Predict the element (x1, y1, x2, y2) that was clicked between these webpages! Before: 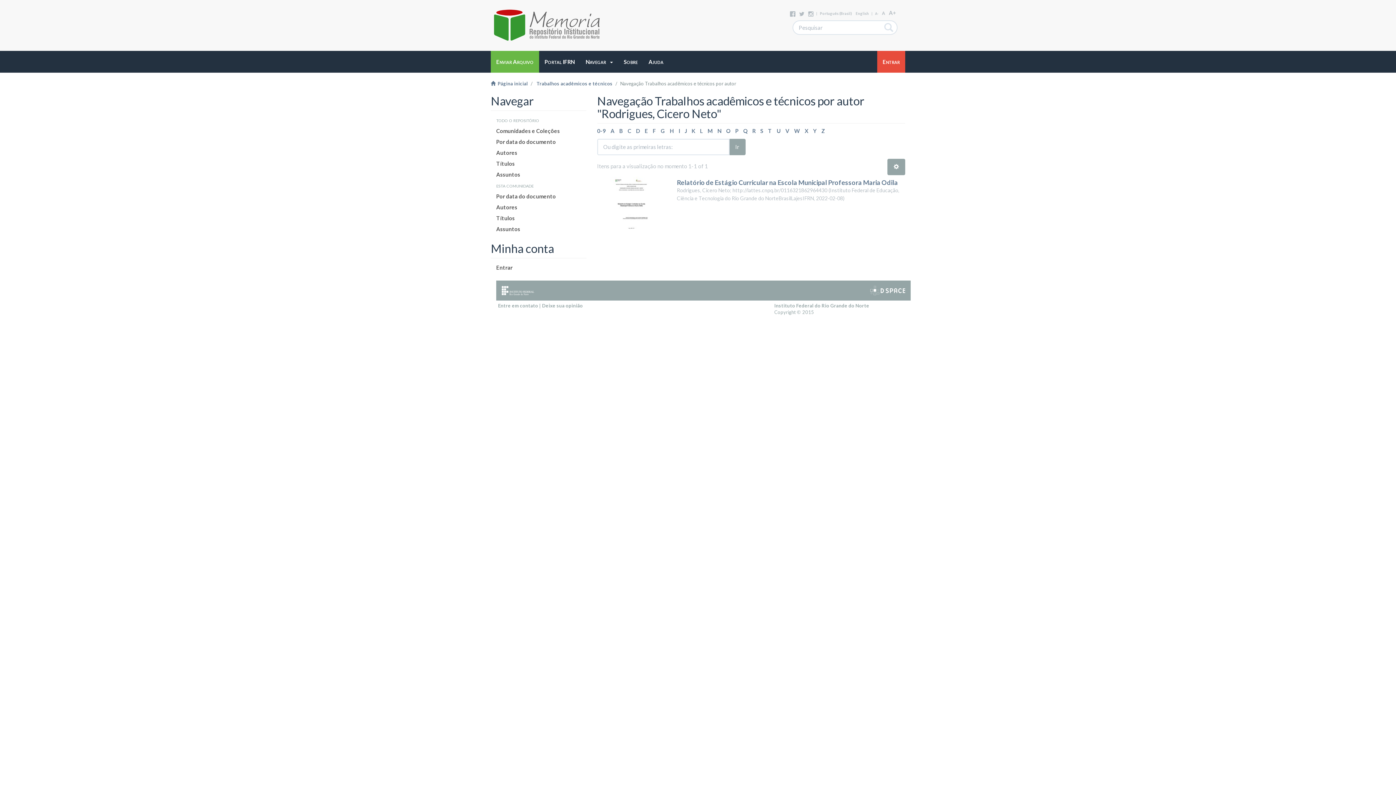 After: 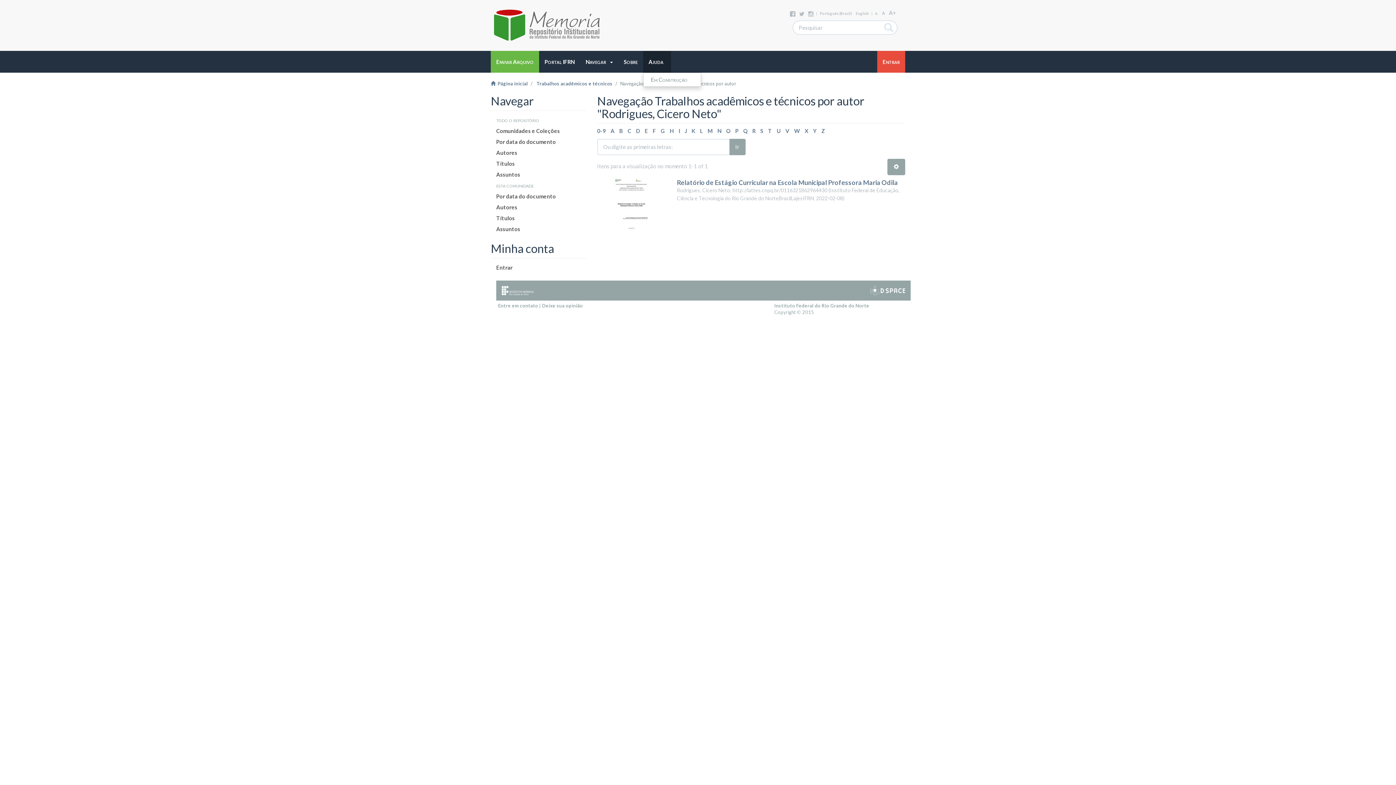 Action: bbox: (643, 50, 671, 72) label: Ajuda  